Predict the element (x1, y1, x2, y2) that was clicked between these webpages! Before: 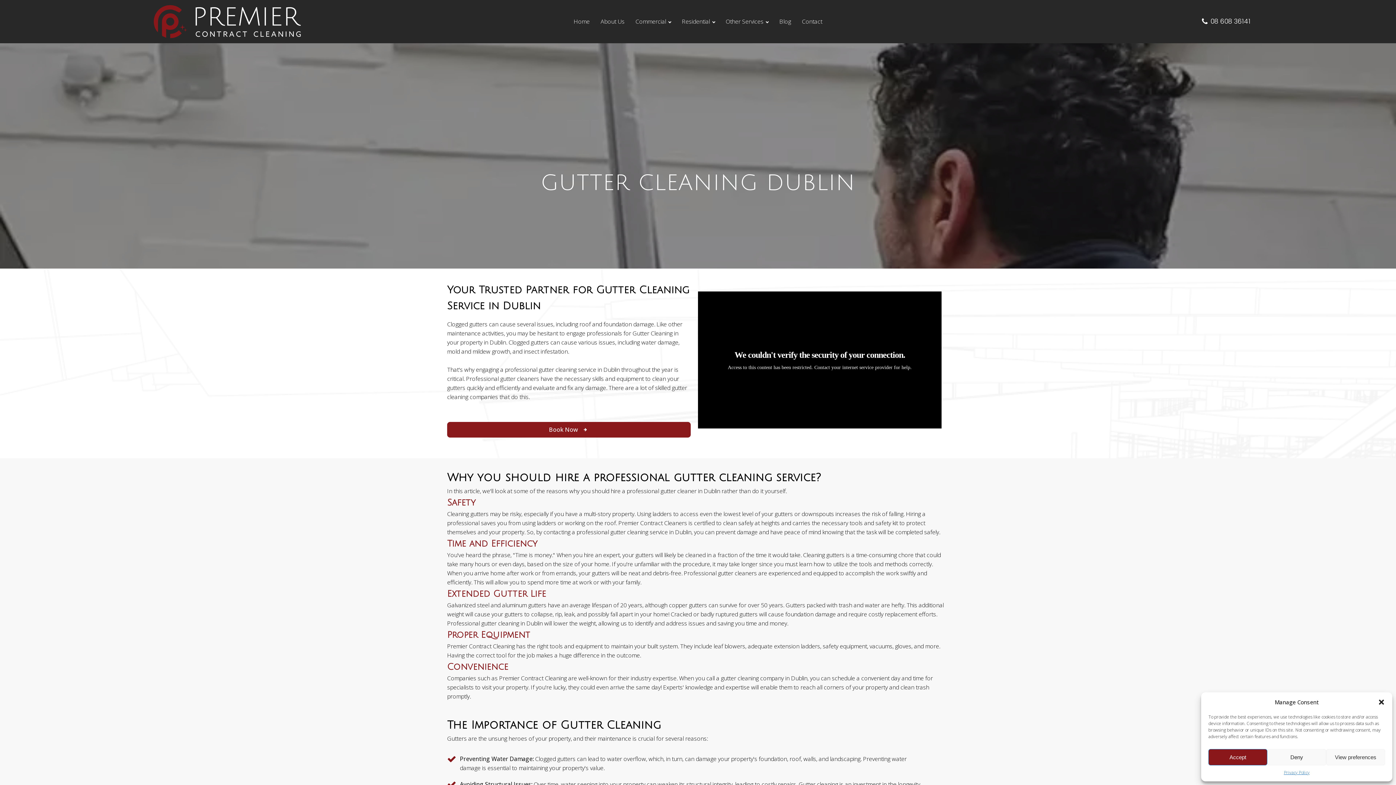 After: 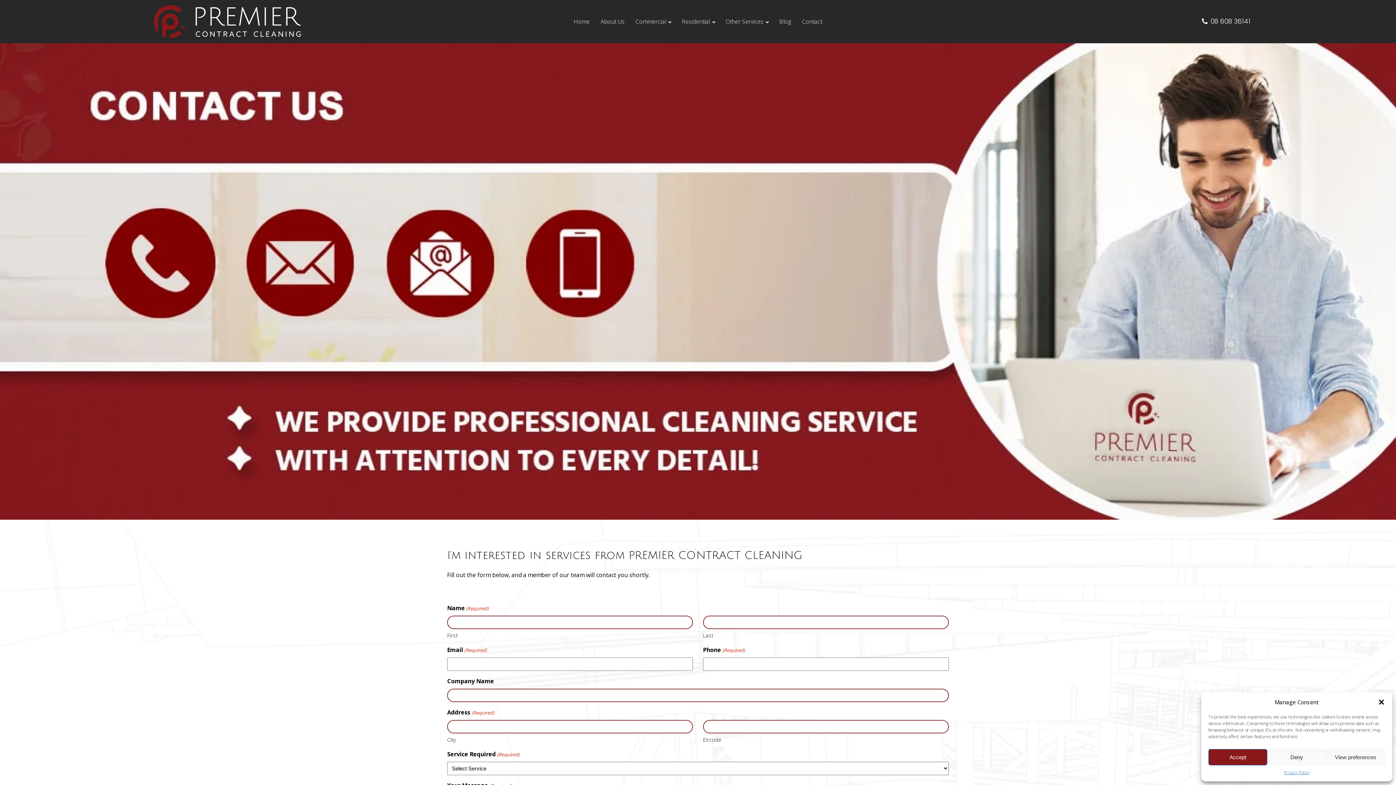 Action: label: Contact bbox: (796, 9, 827, 33)